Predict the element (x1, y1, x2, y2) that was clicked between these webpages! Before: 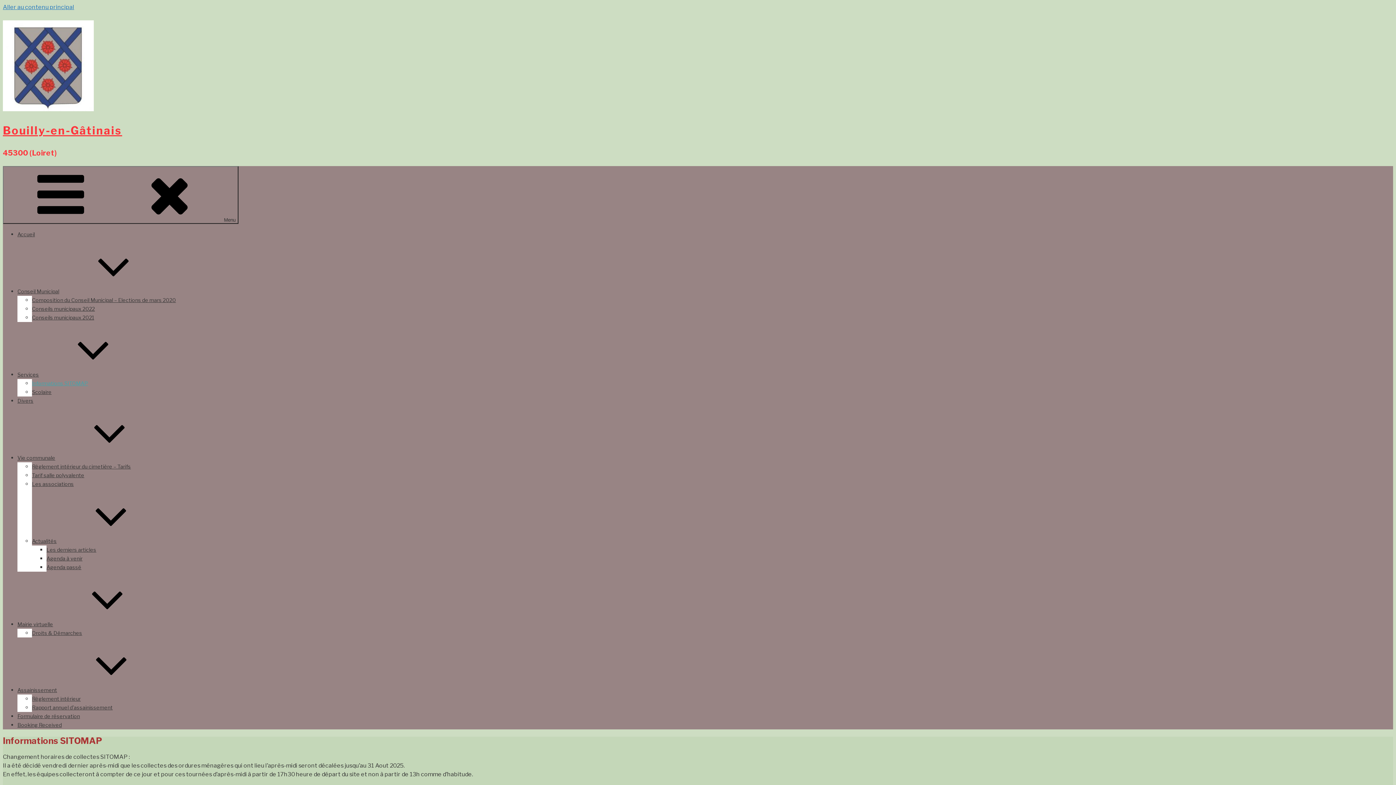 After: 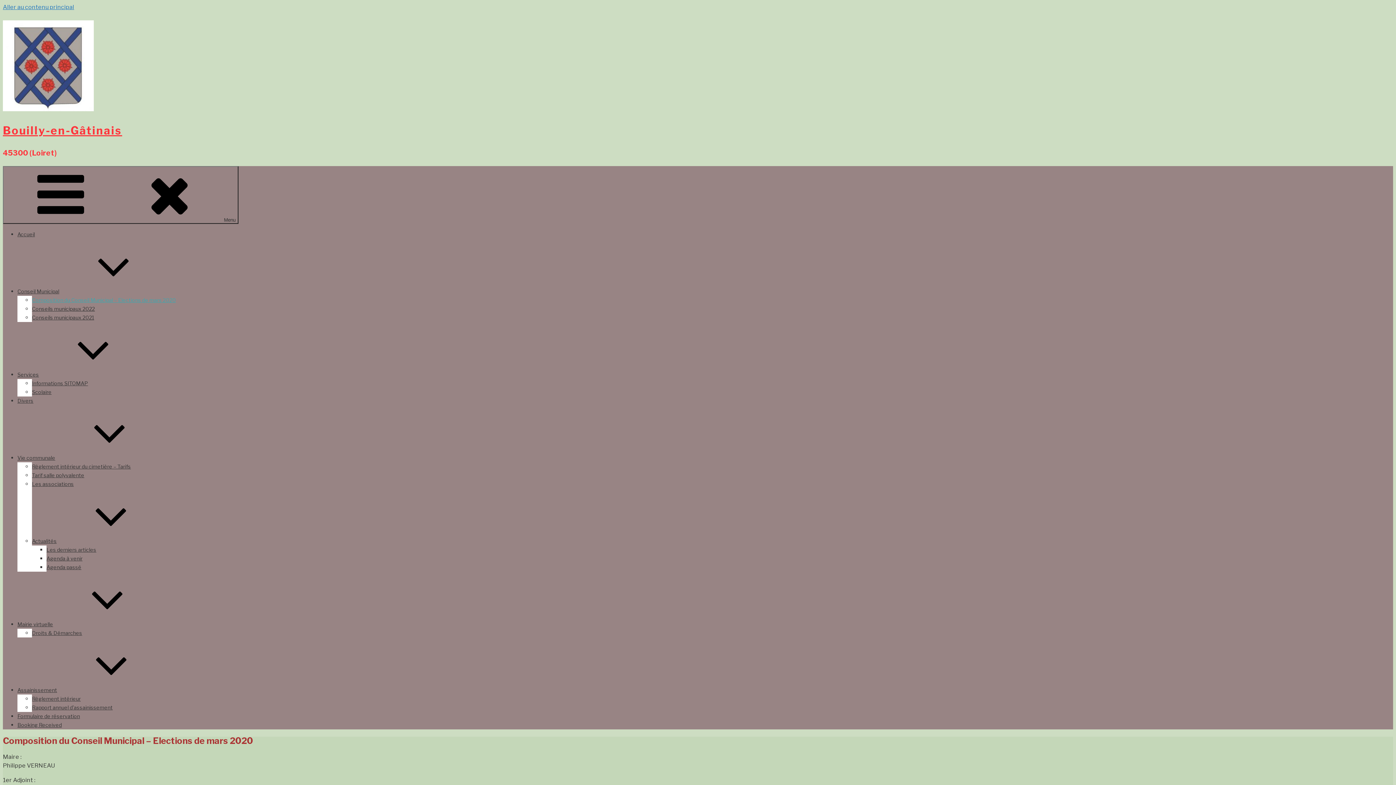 Action: bbox: (32, 297, 176, 303) label: Composition du Conseil Municipal – Elections de mars 2020